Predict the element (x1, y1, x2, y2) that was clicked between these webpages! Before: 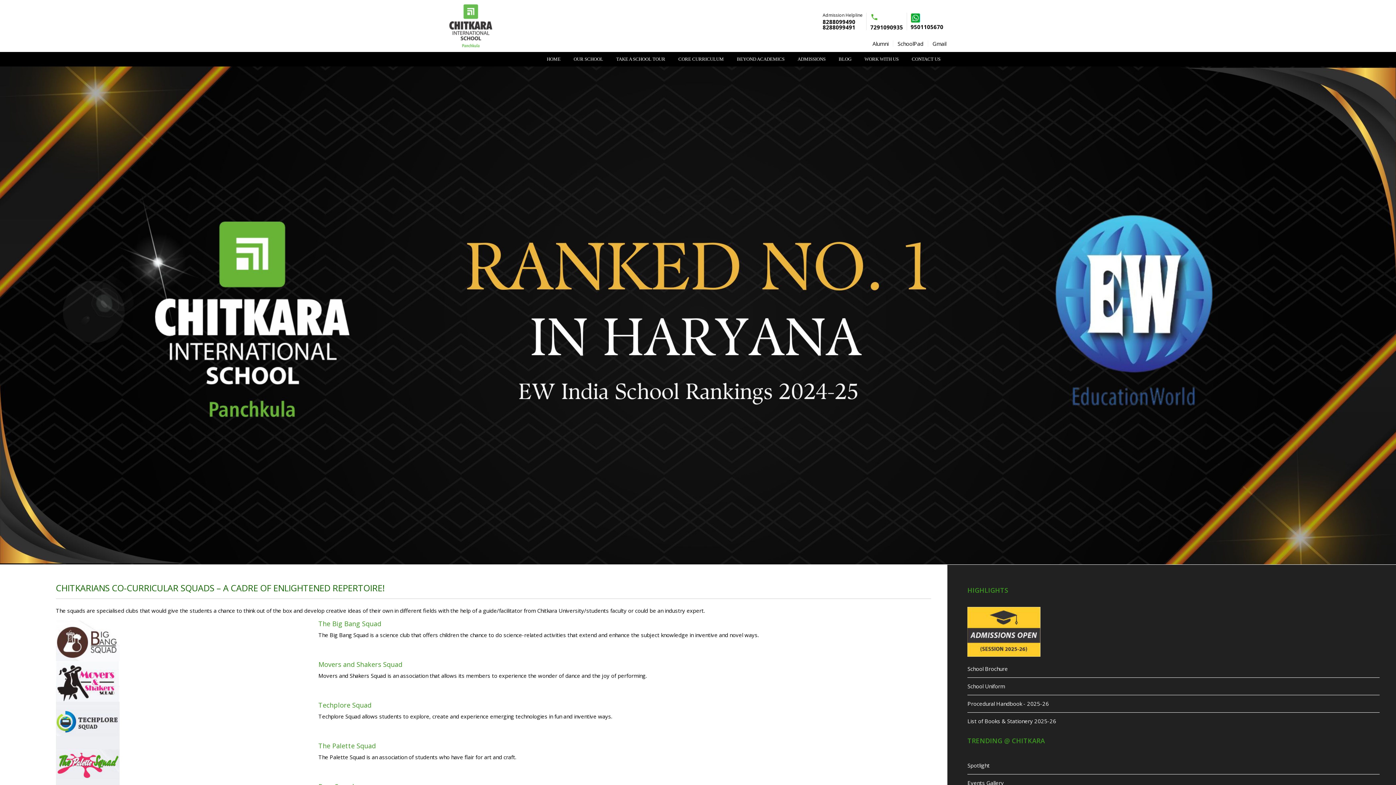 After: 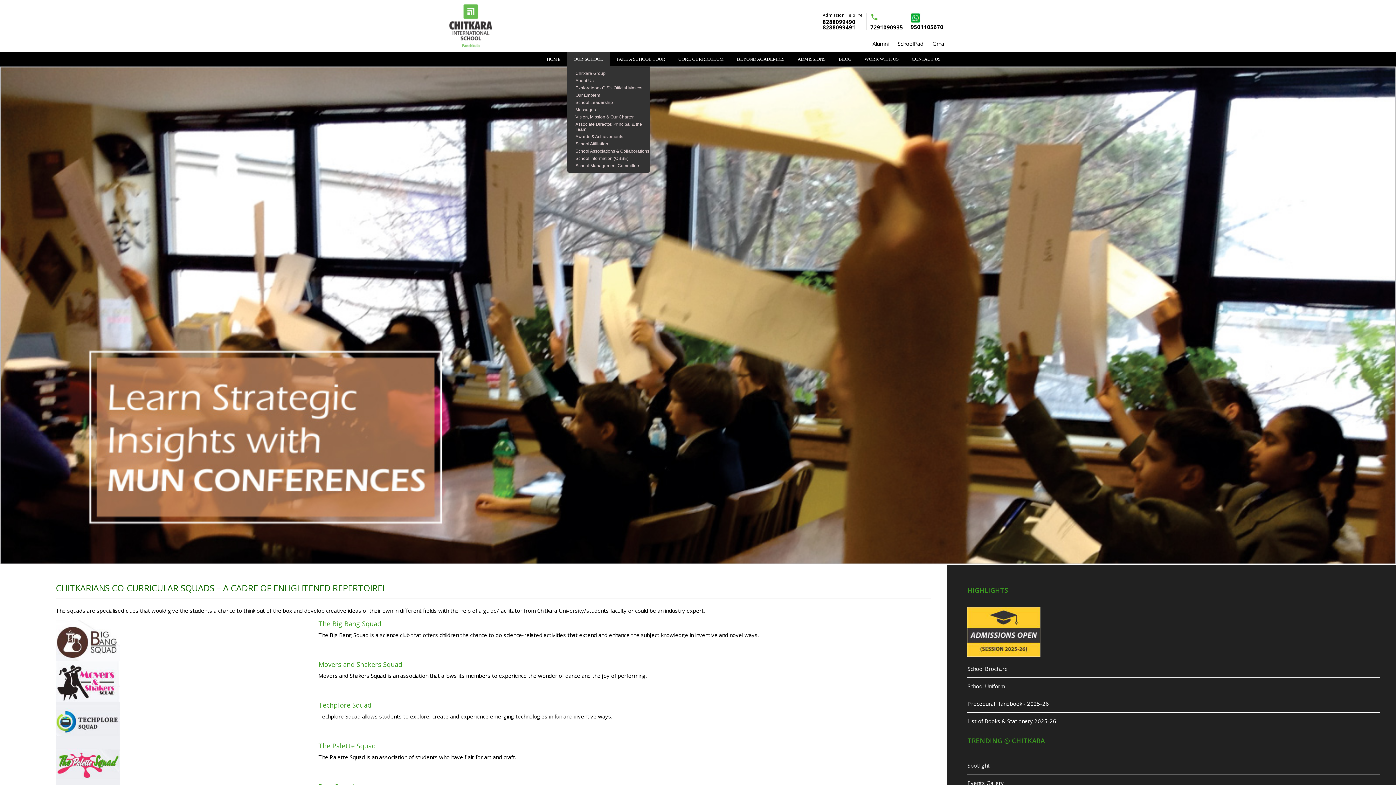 Action: label: OUR SCHOOL bbox: (567, 52, 609, 66)